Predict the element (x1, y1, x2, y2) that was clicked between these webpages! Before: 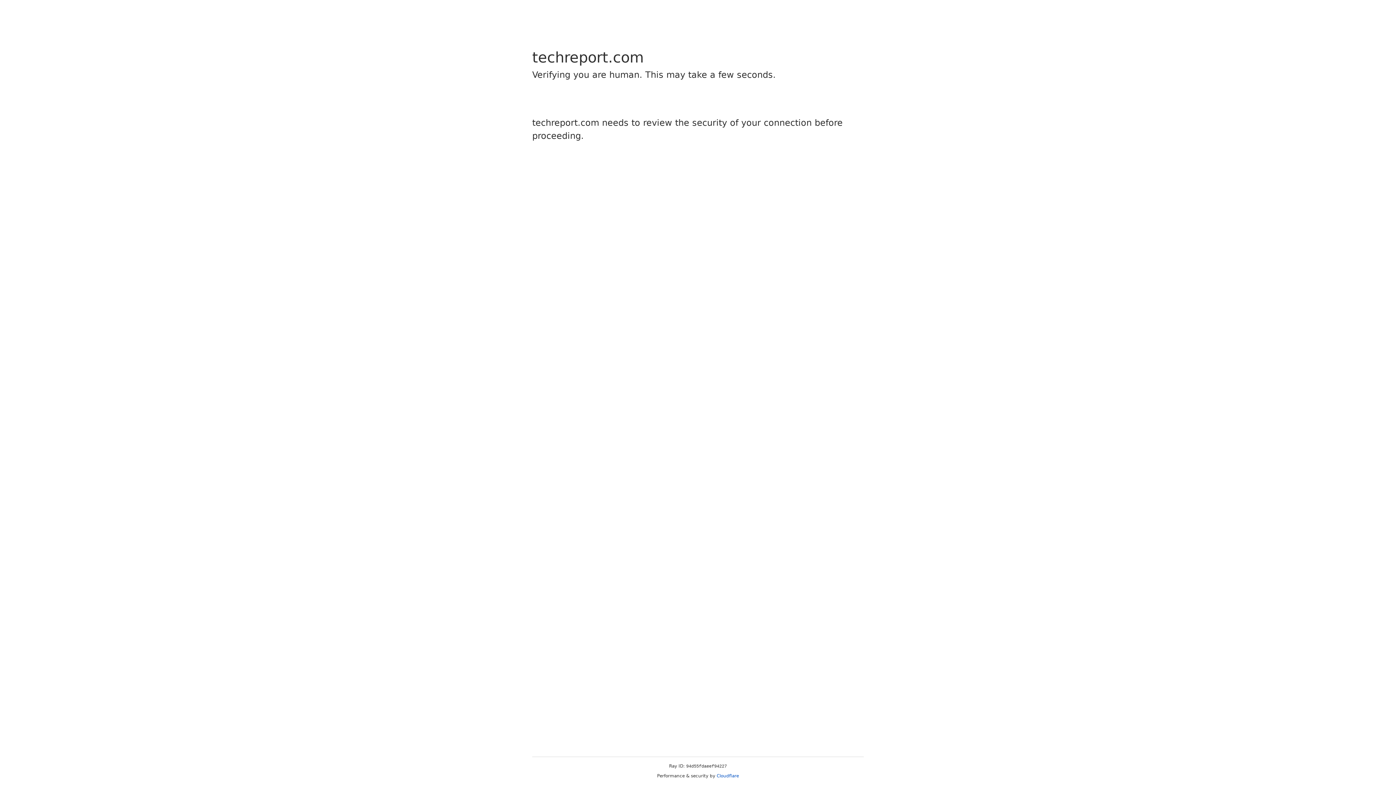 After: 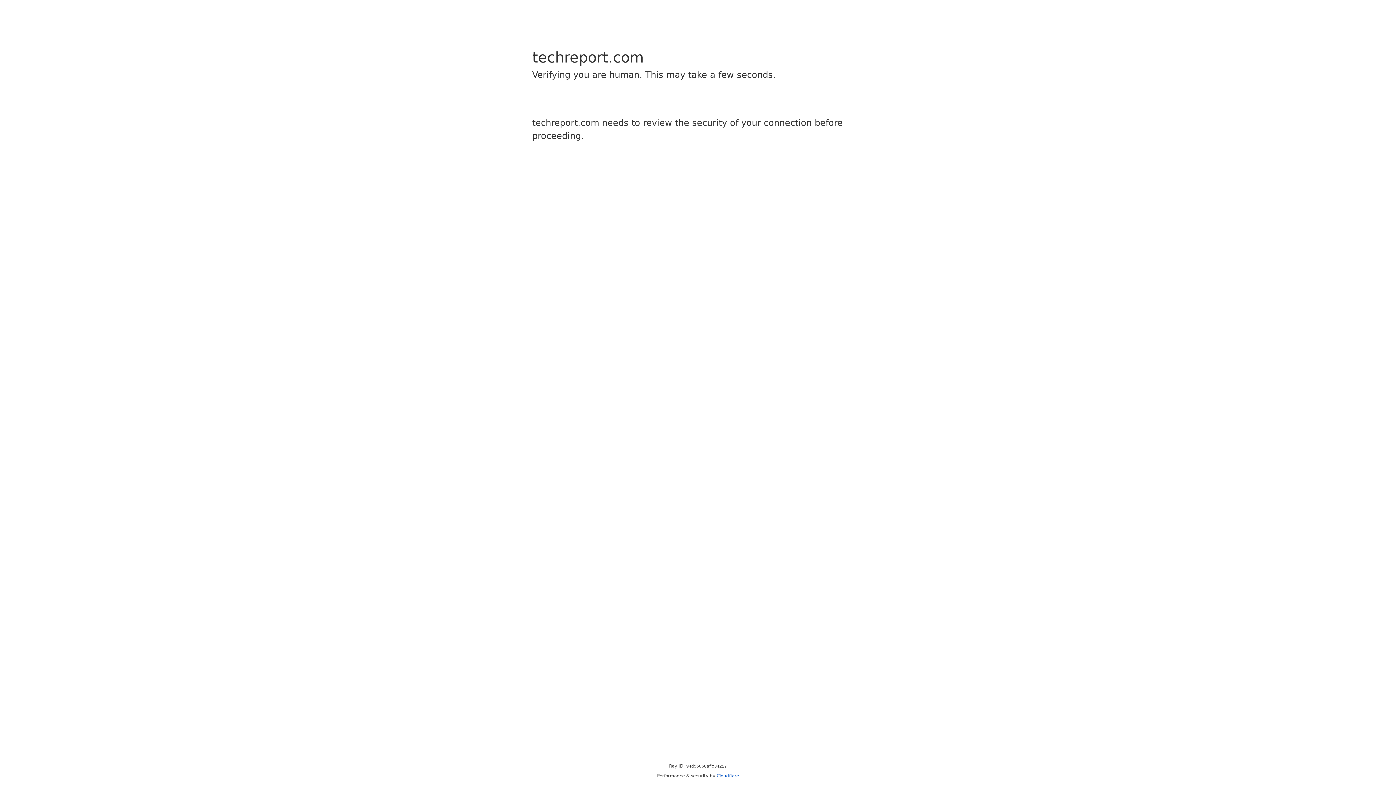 Action: bbox: (716, 773, 739, 778) label: Cloudflare